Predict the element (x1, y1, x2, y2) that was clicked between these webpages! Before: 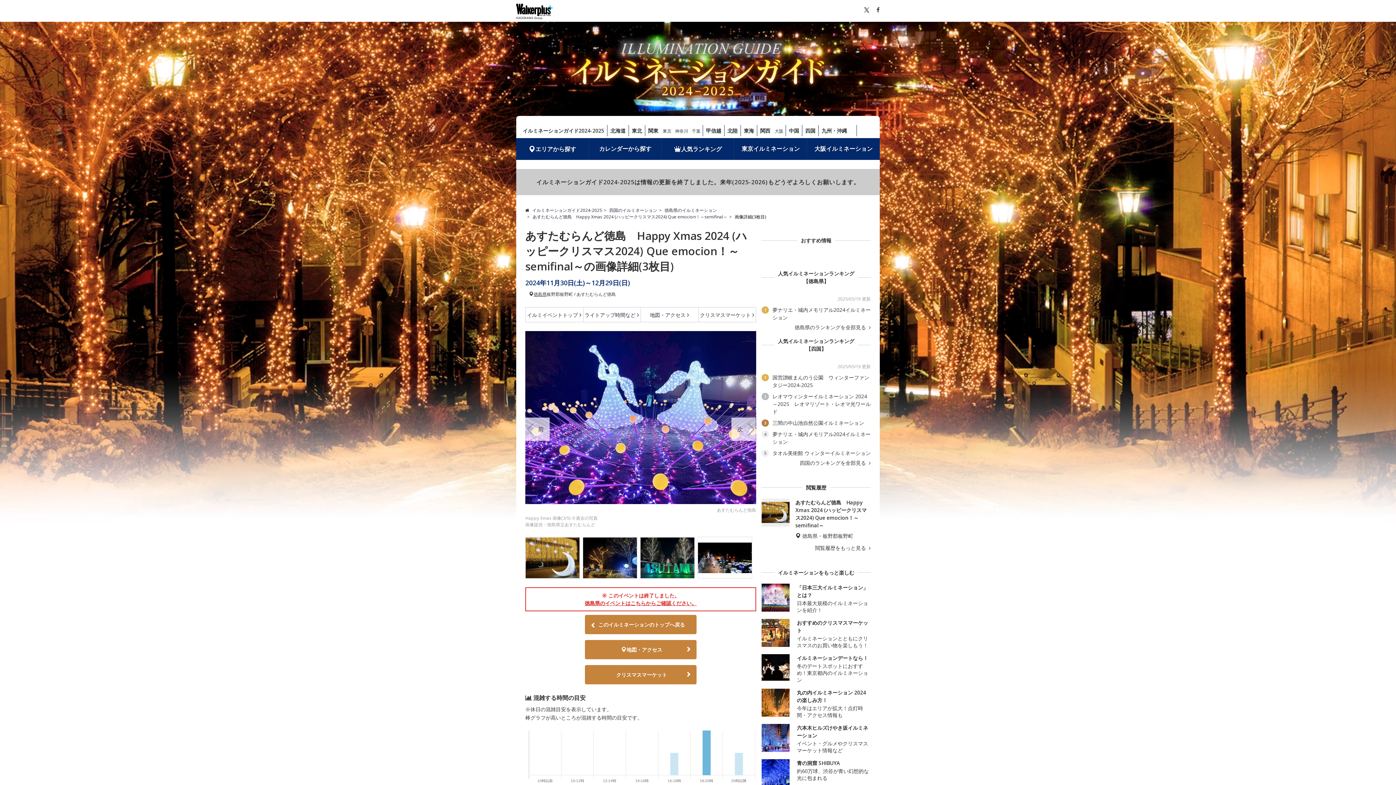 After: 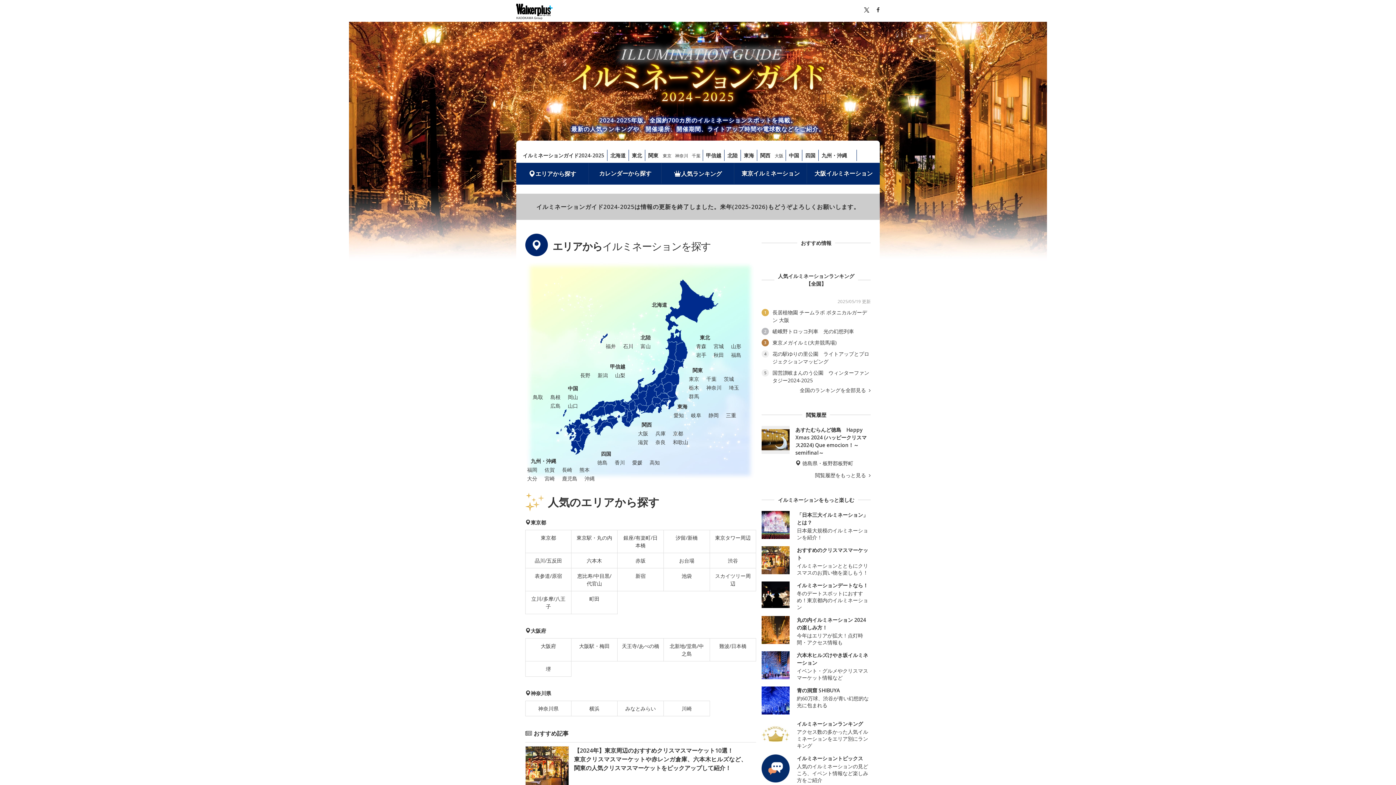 Action: bbox: (547, 33, 849, 104)